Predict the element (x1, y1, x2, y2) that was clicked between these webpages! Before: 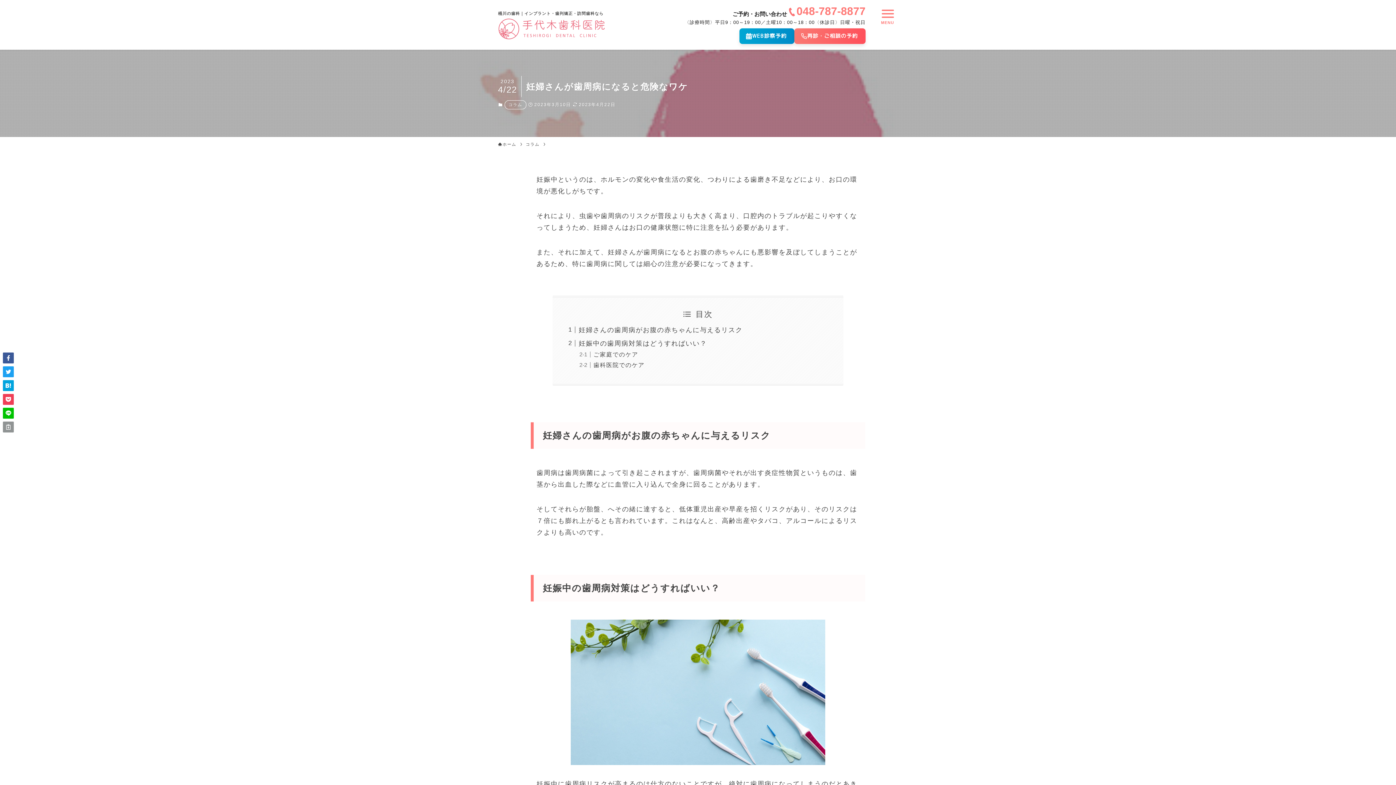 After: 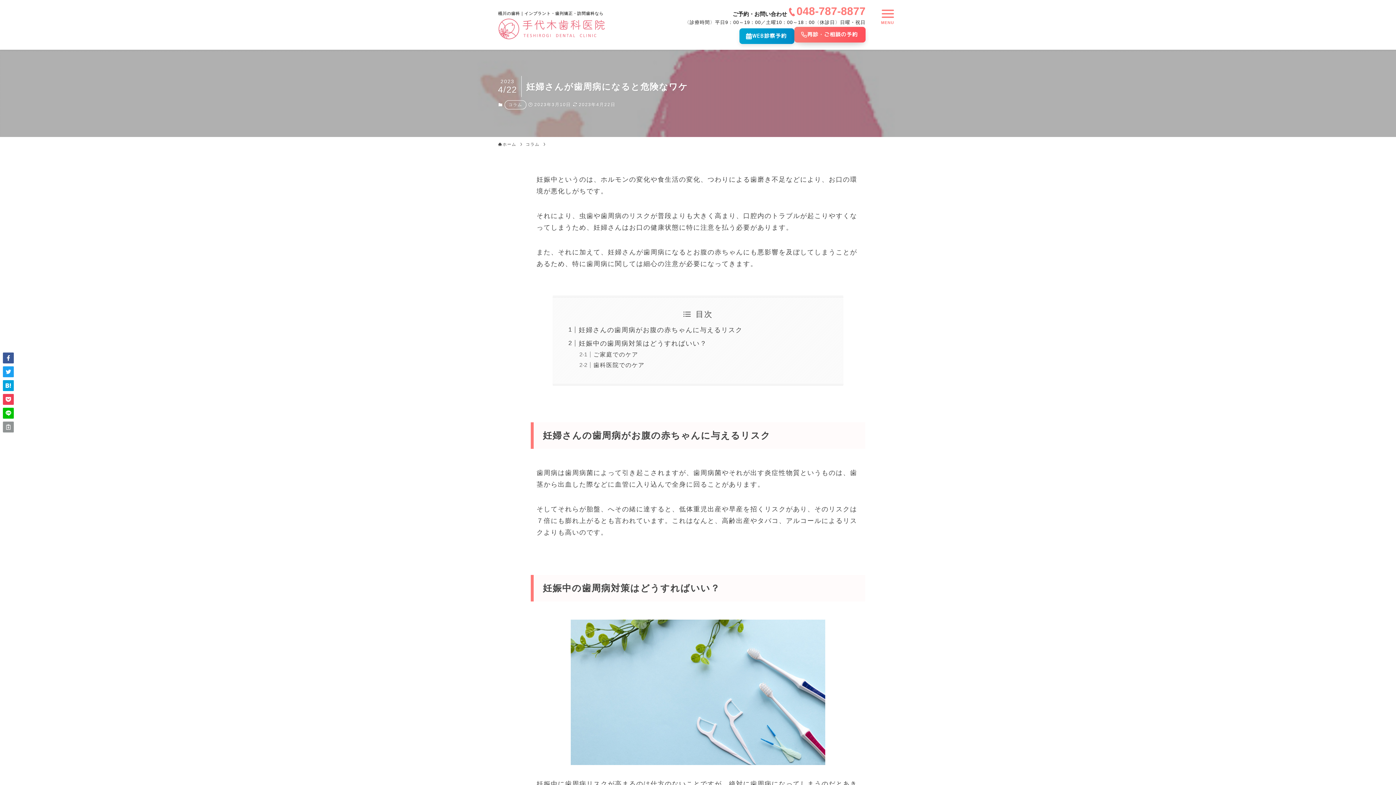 Action: bbox: (794, 28, 865, 43) label: 再診・ご相談の予約